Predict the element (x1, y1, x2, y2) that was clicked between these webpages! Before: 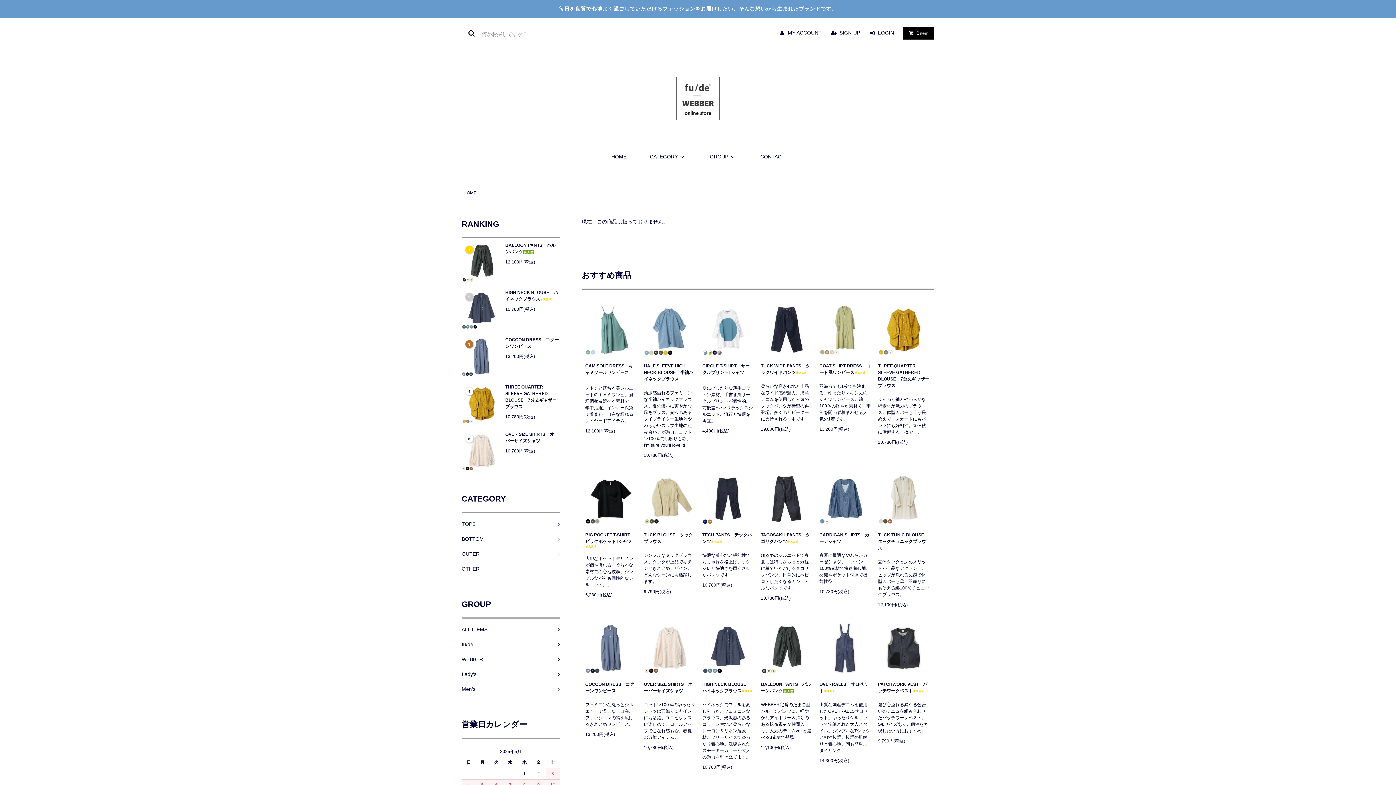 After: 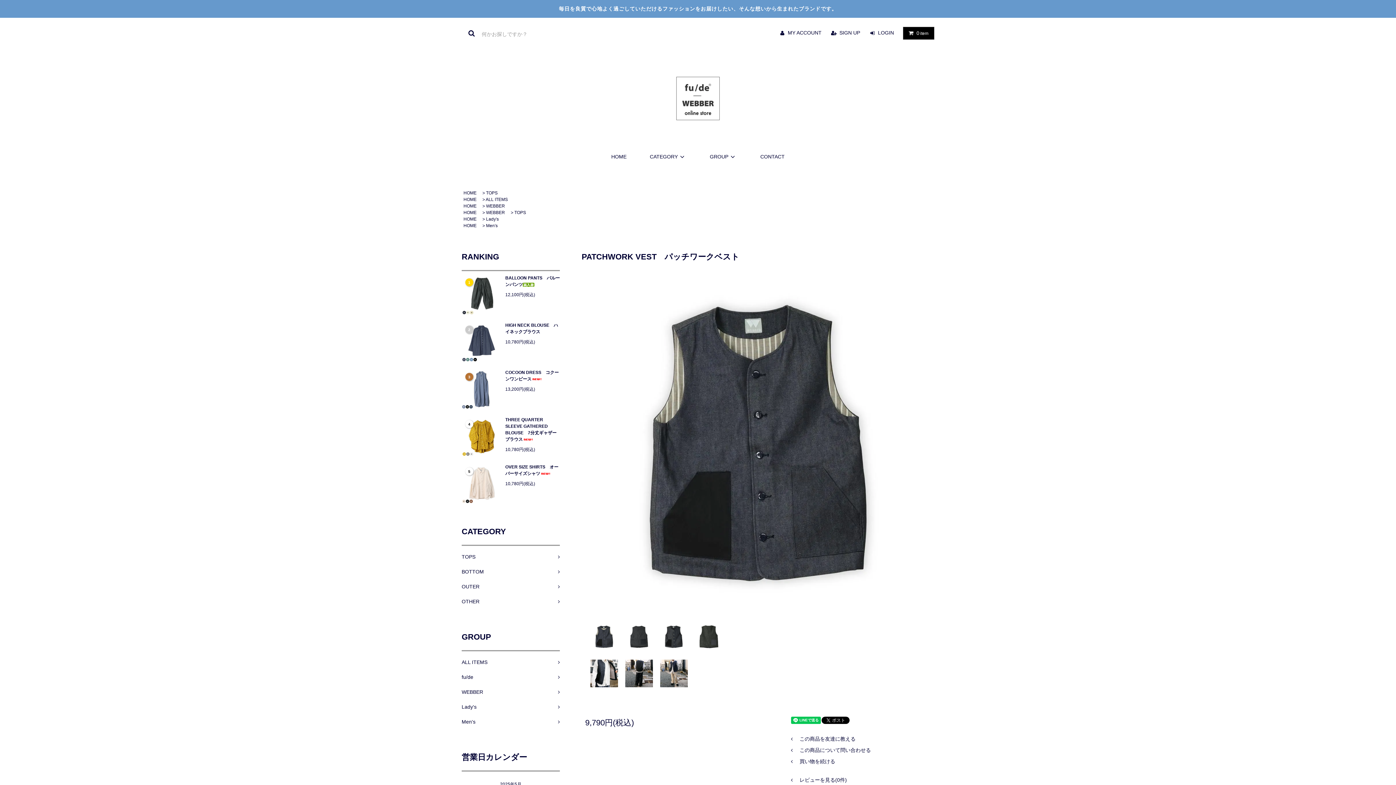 Action: bbox: (878, 645, 929, 650)